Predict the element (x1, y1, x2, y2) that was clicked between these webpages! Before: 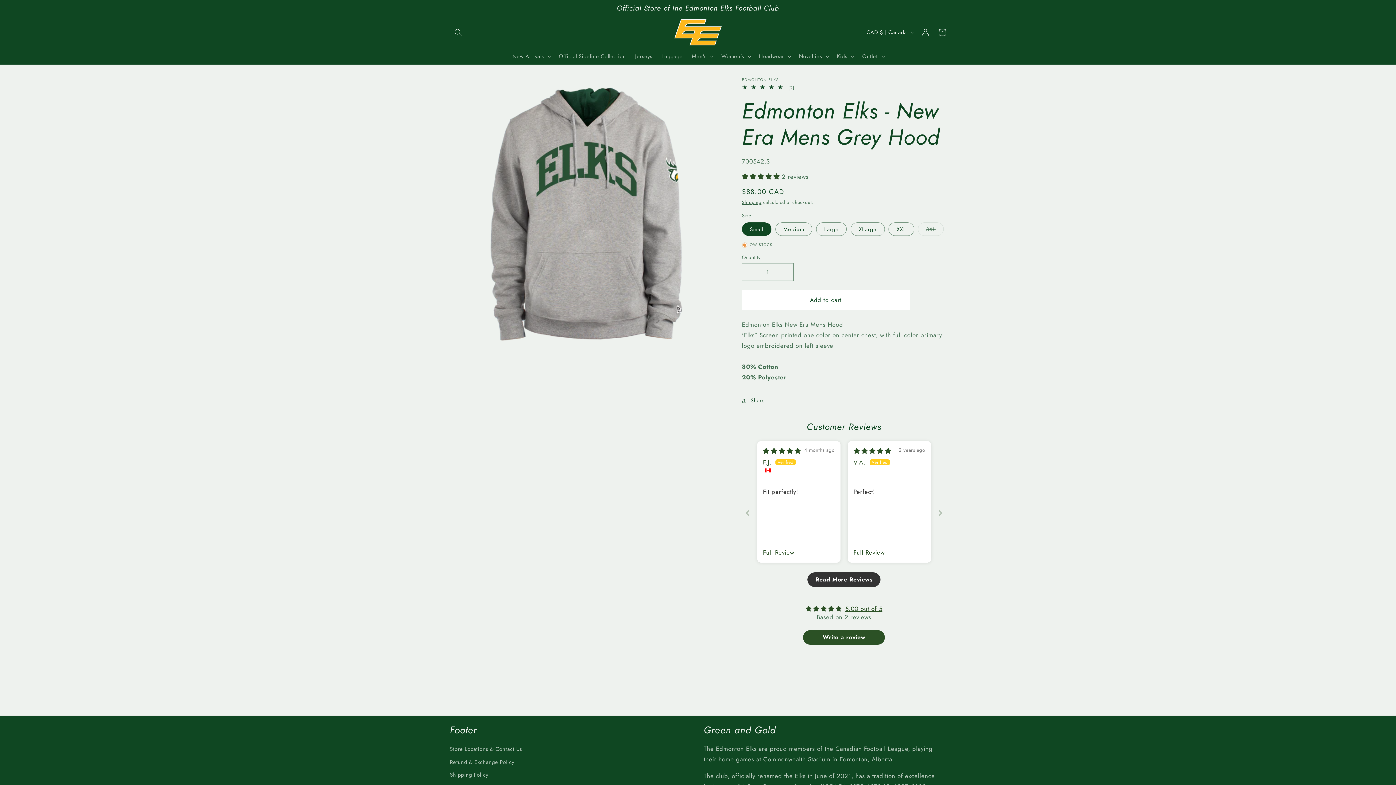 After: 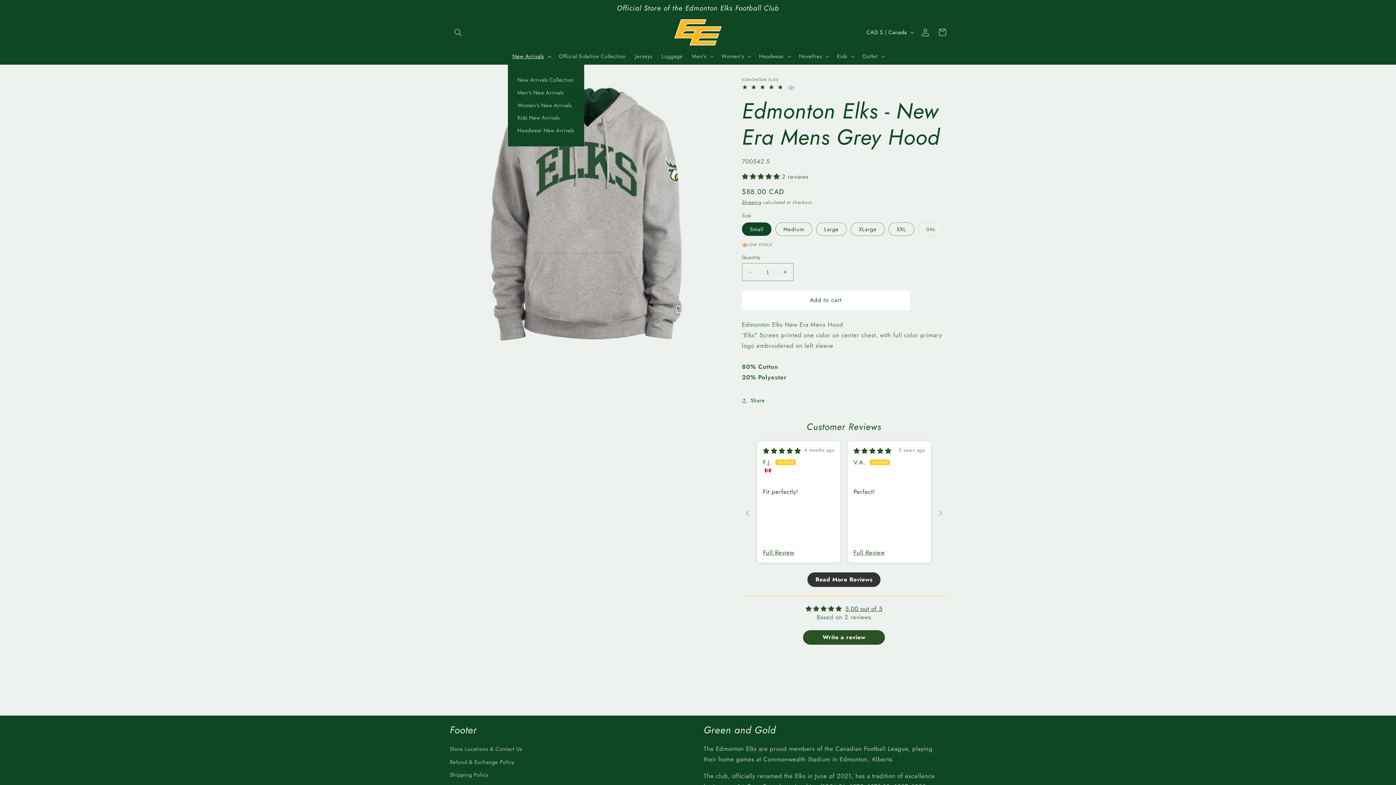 Action: label: New Arrivals bbox: (508, 48, 554, 64)